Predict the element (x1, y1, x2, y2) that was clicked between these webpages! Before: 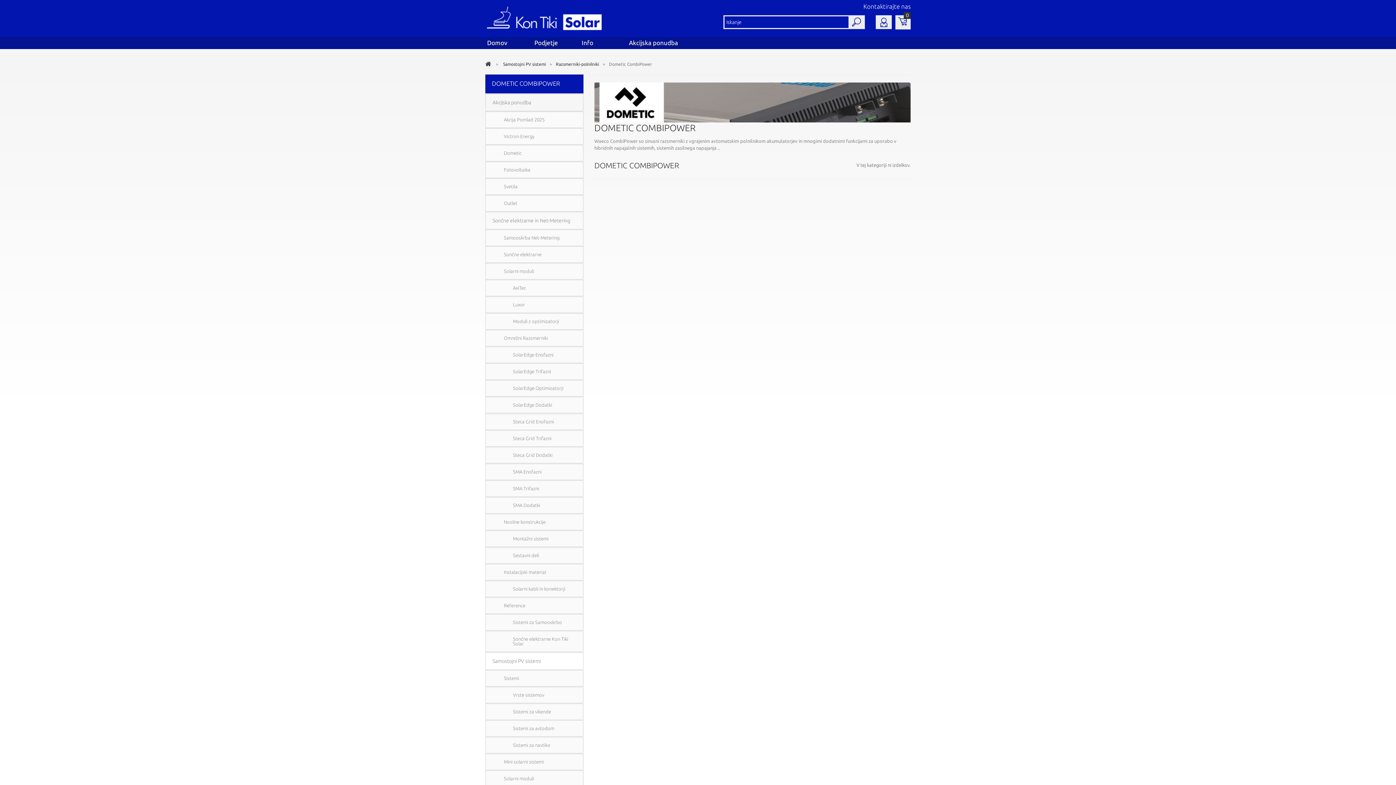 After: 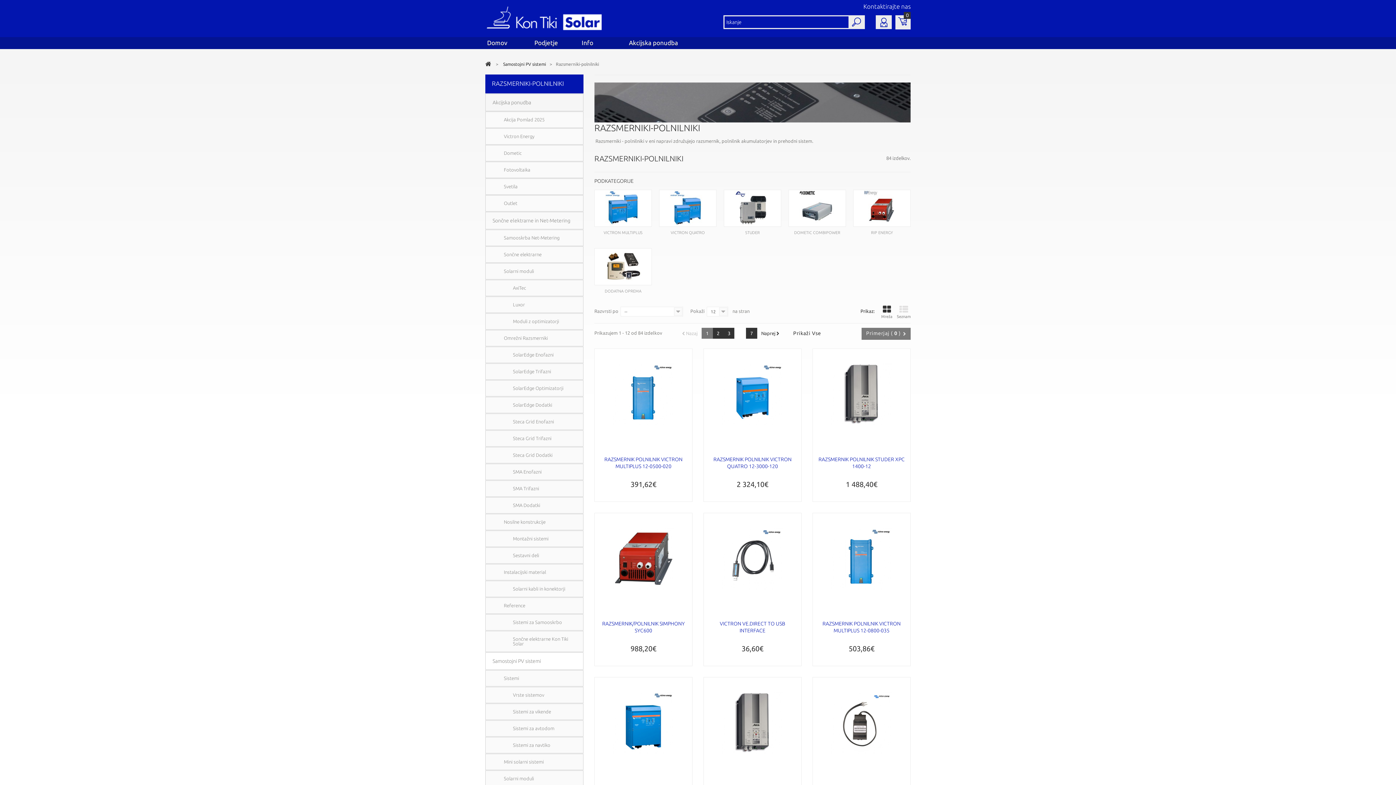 Action: bbox: (556, 62, 599, 66) label: Razsmerniki-polnilniki